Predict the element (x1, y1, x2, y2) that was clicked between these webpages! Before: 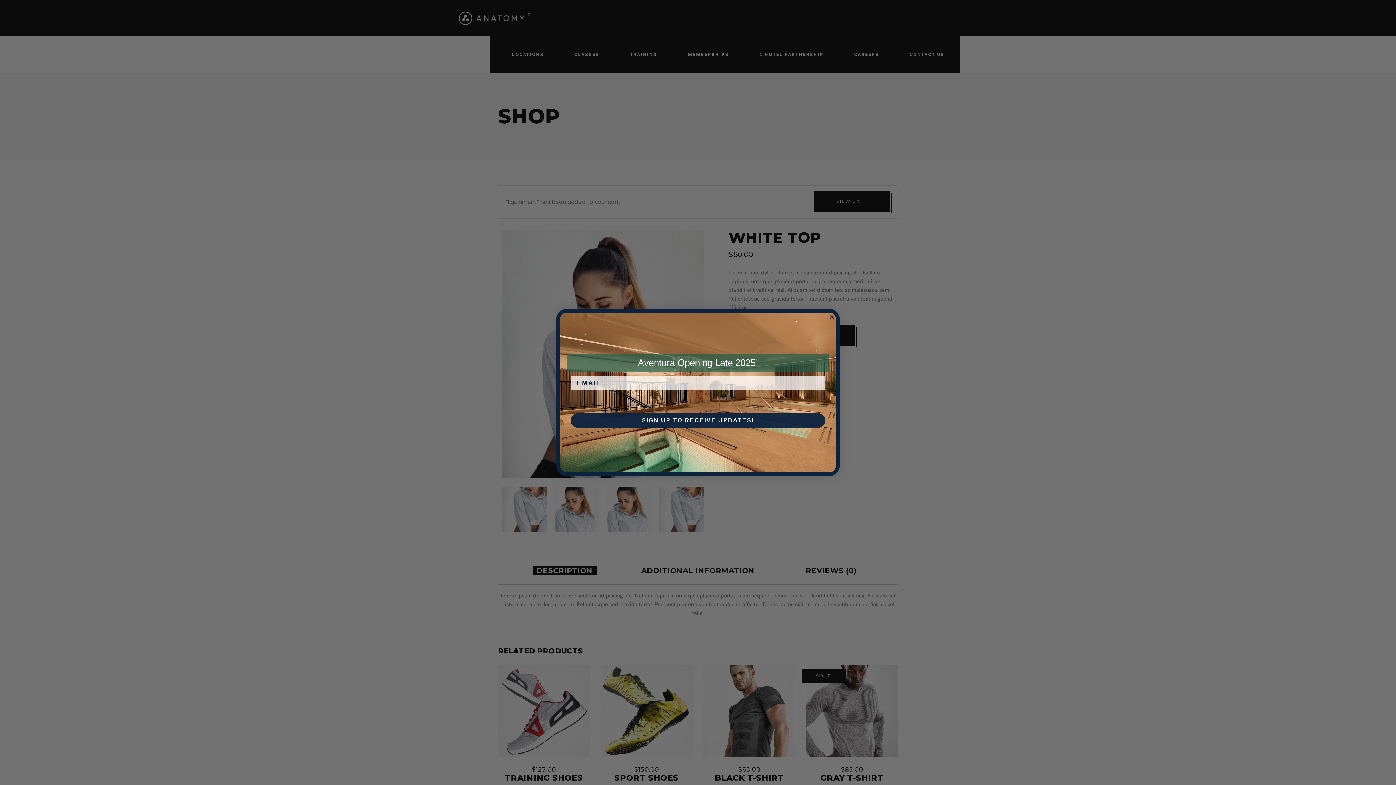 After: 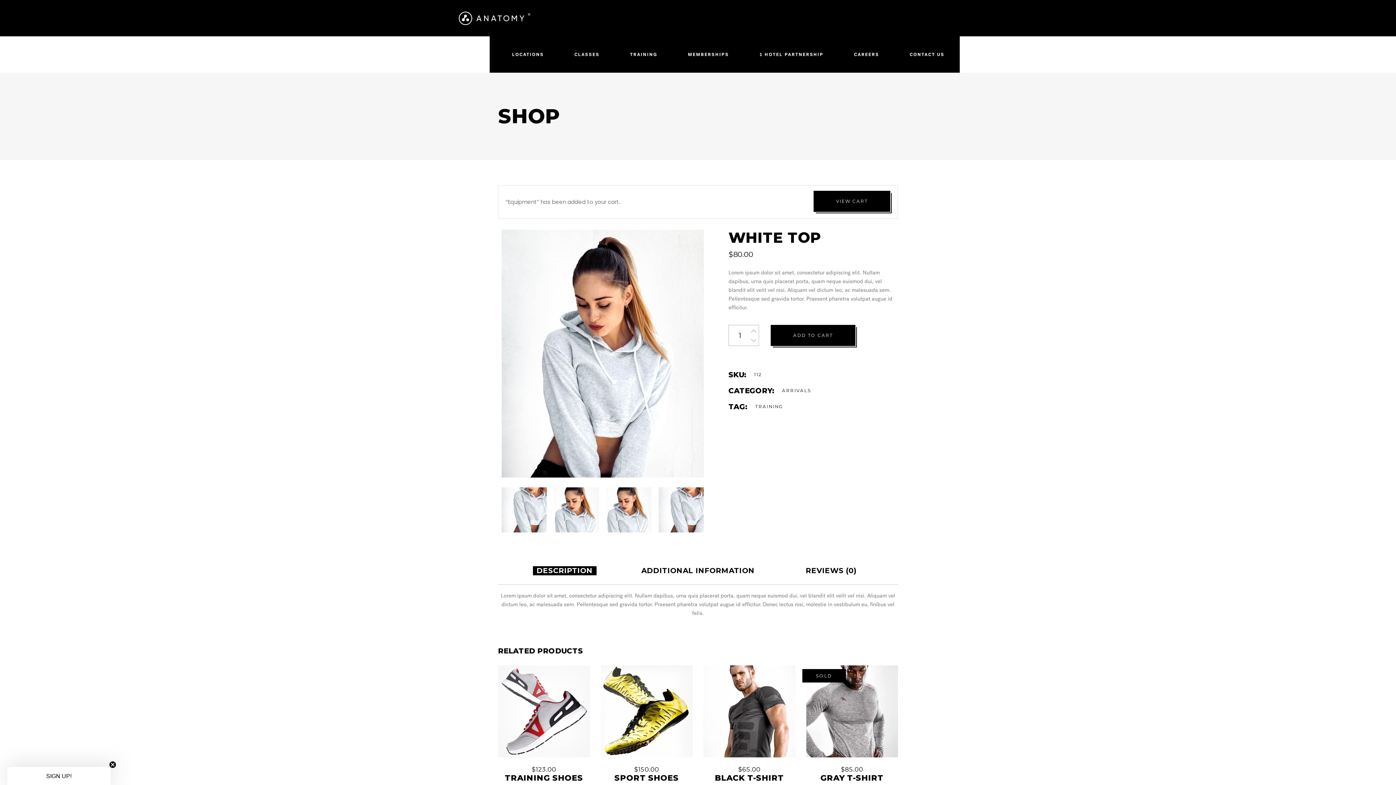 Action: label: Close dialog bbox: (827, 312, 836, 321)